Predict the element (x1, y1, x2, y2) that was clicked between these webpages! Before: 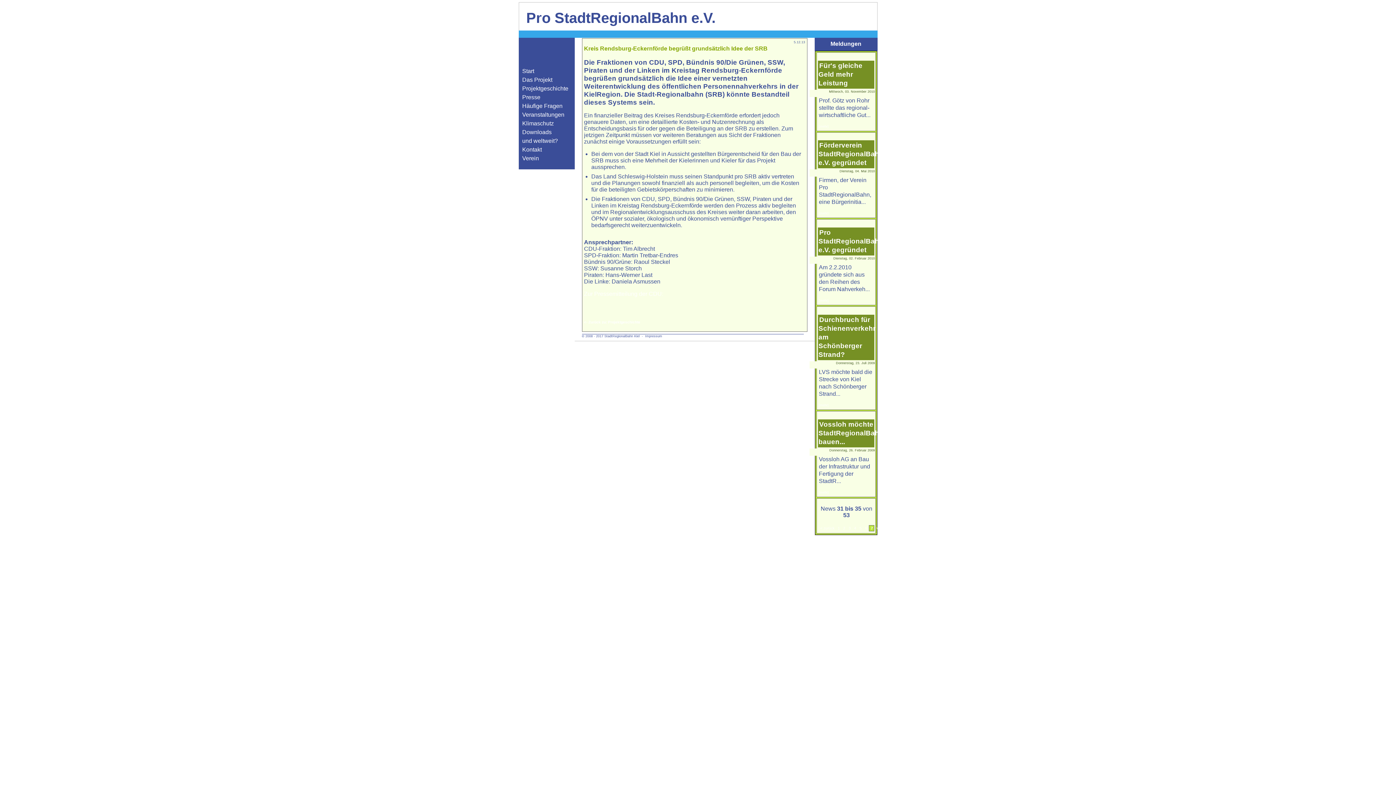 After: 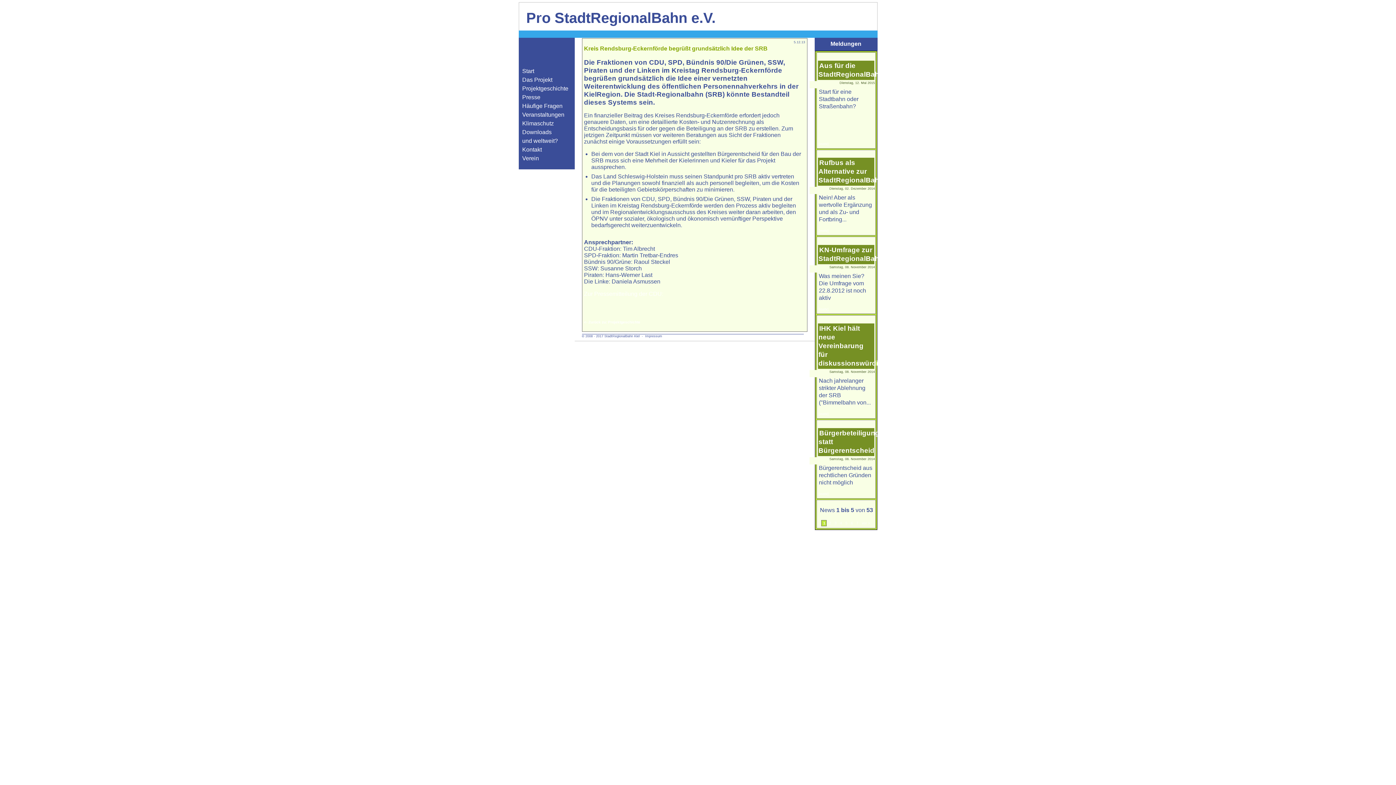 Action: bbox: (838, 526, 840, 530) label: 1